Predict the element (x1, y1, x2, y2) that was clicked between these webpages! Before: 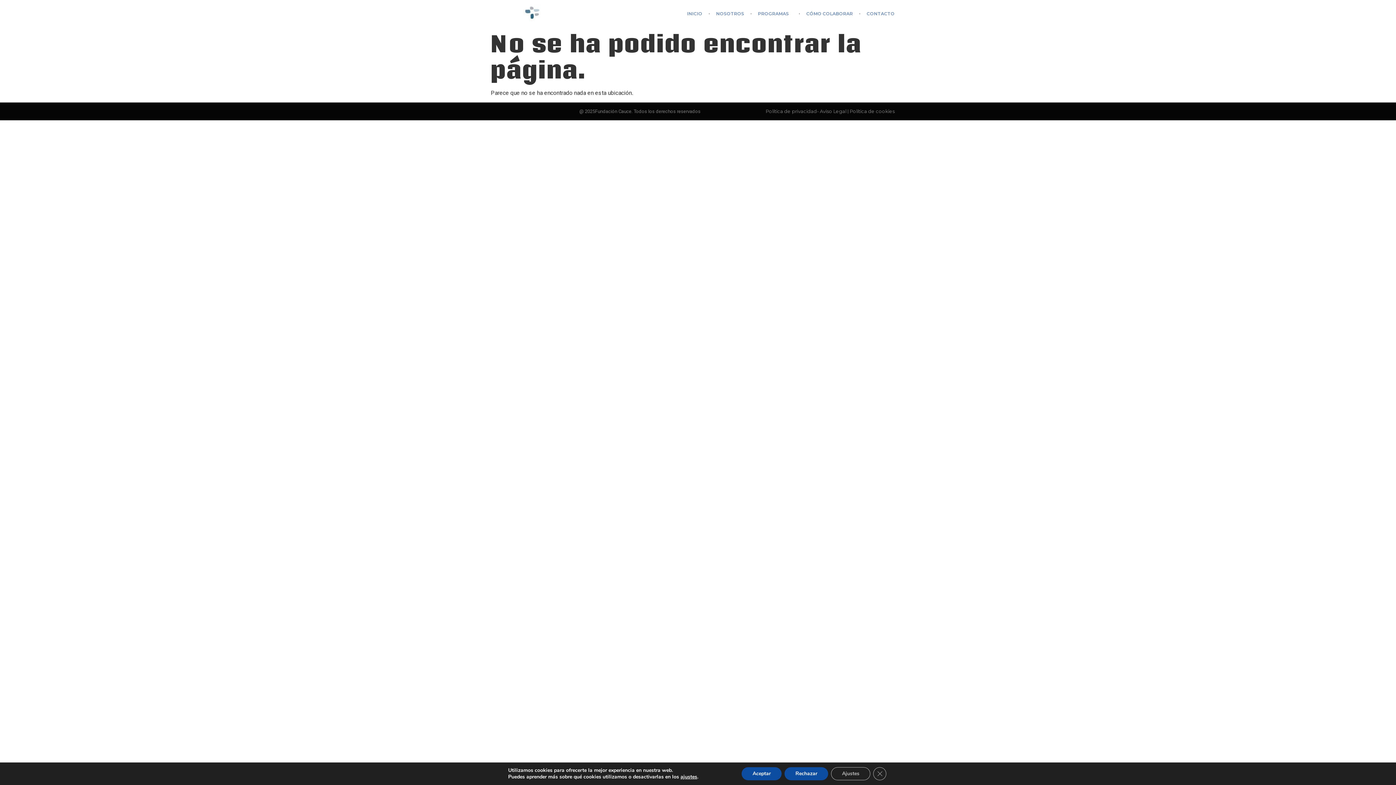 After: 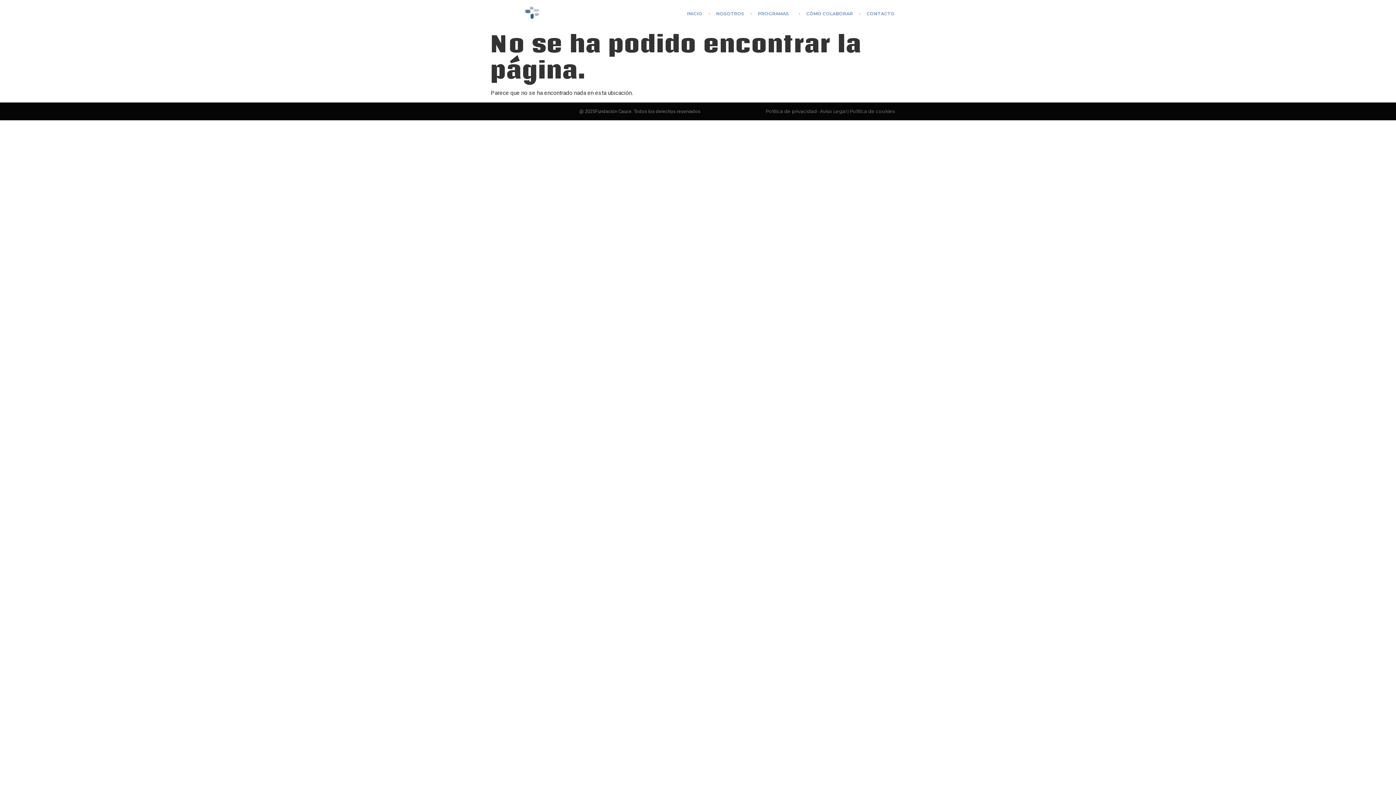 Action: bbox: (873, 767, 886, 780) label: Cerrar el banner de cookies RGPD